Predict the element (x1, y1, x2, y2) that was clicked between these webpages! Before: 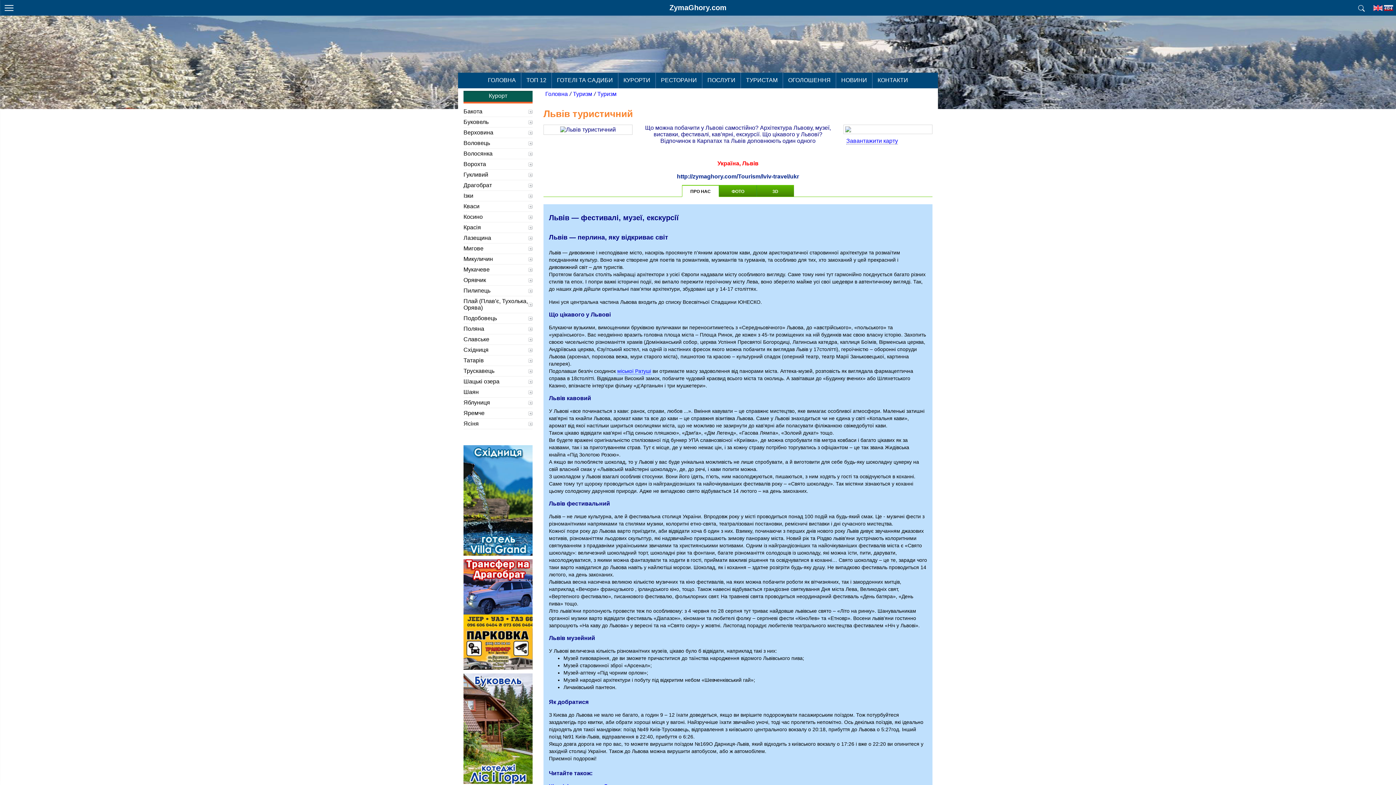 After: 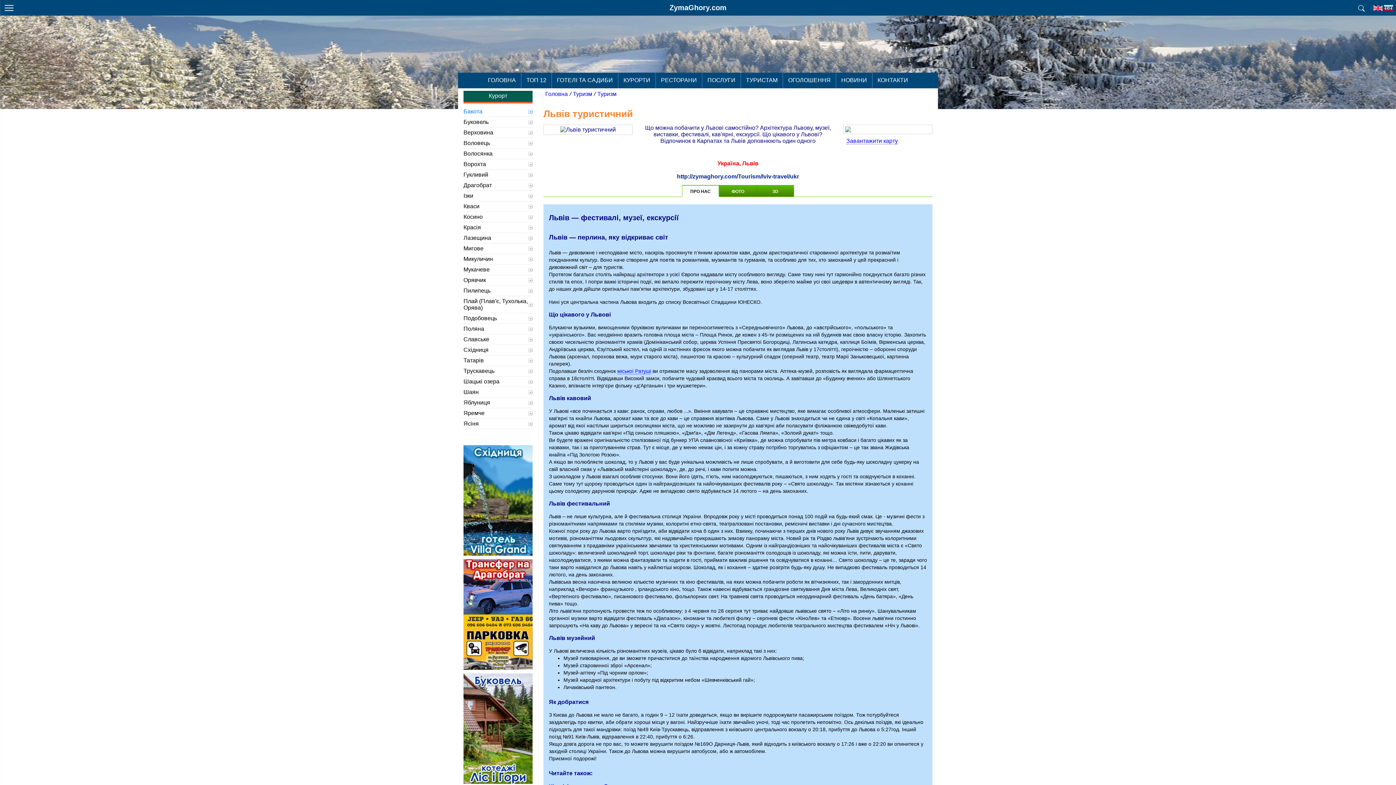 Action: bbox: (463, 106, 532, 117) label: Бакота